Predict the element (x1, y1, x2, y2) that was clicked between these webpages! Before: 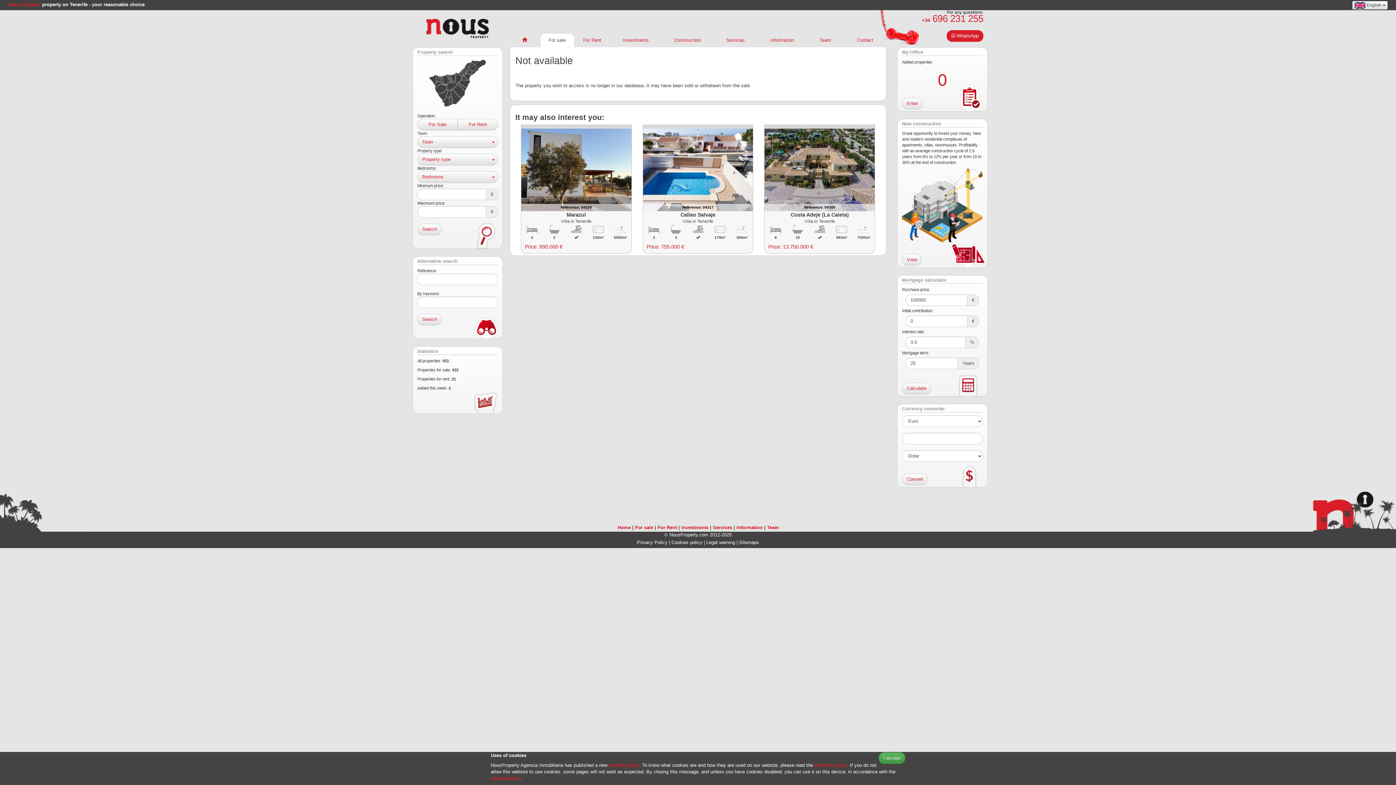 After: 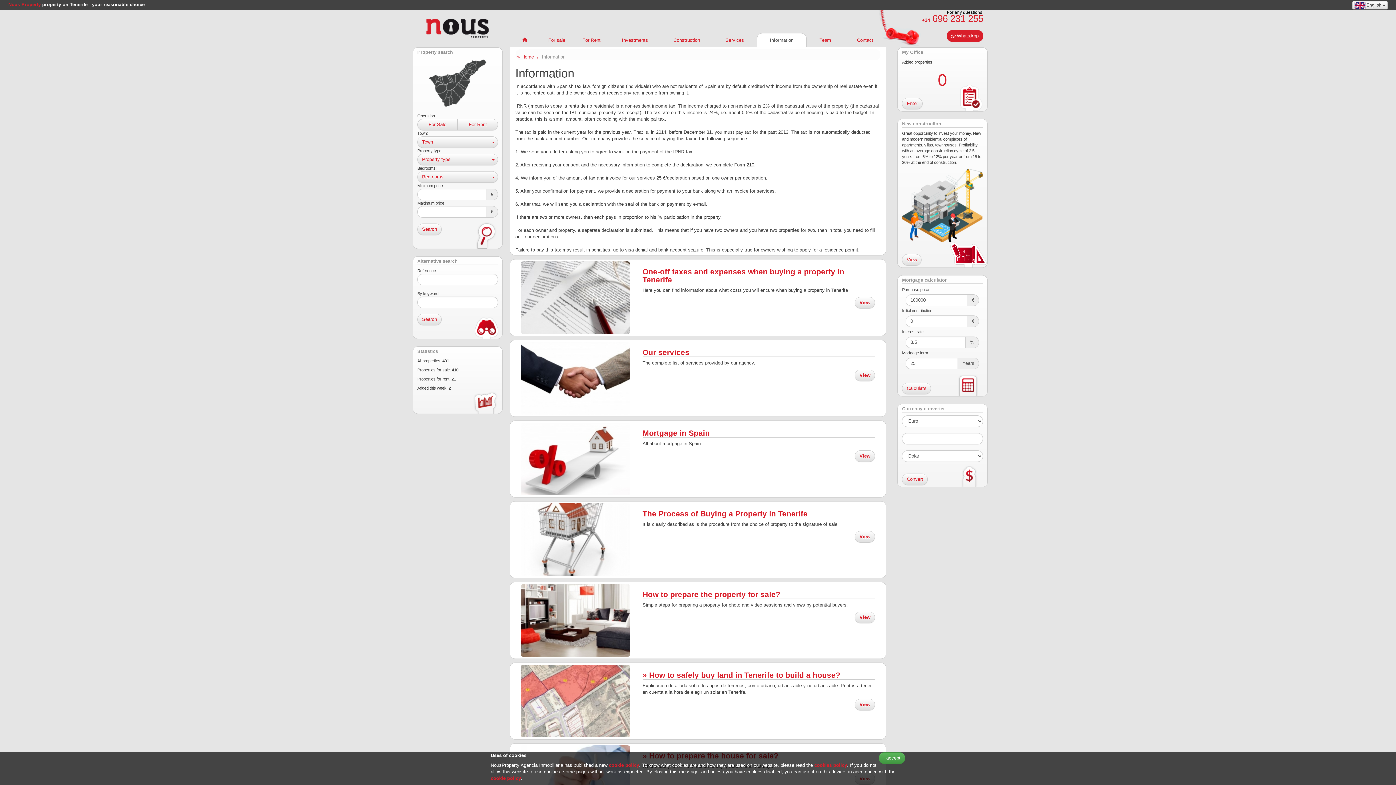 Action: bbox: (736, 524, 762, 530) label: Information